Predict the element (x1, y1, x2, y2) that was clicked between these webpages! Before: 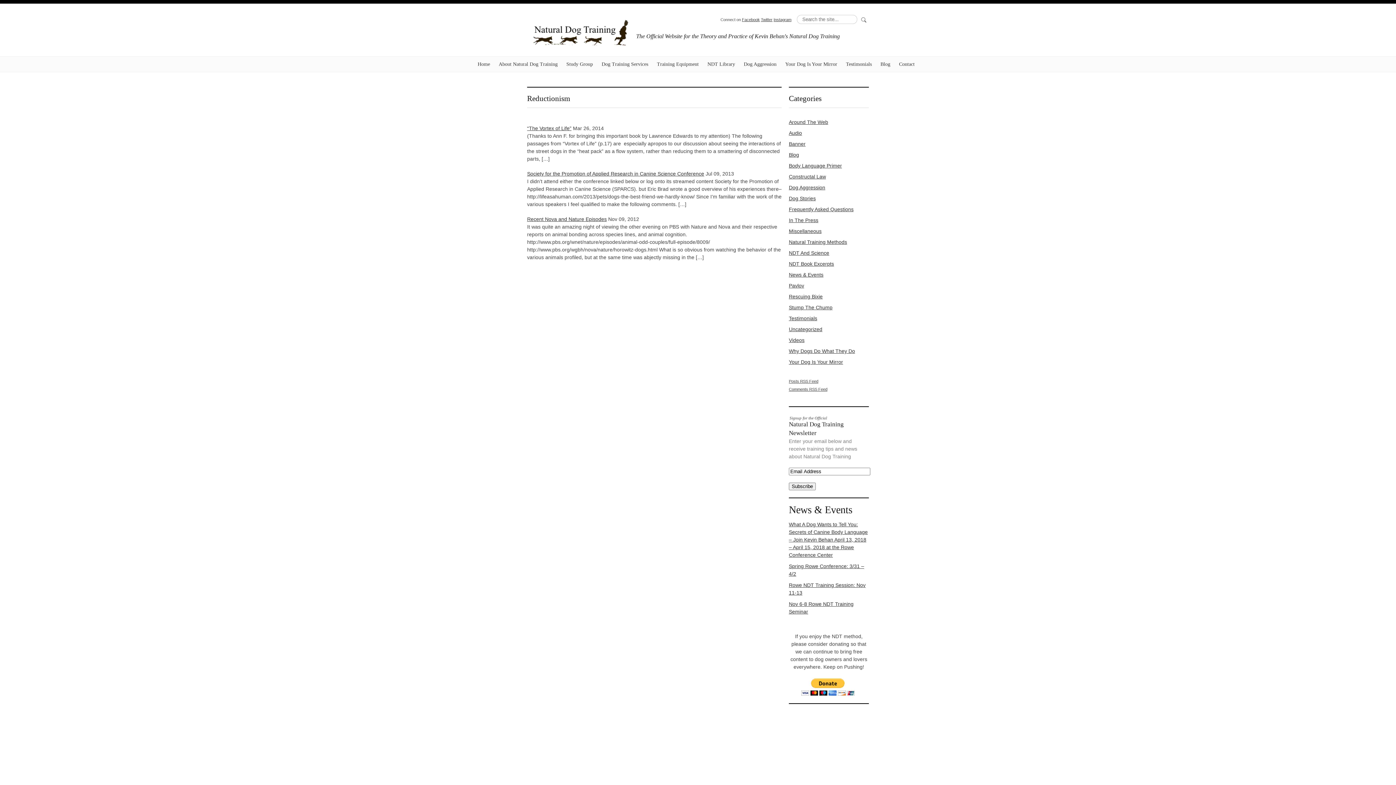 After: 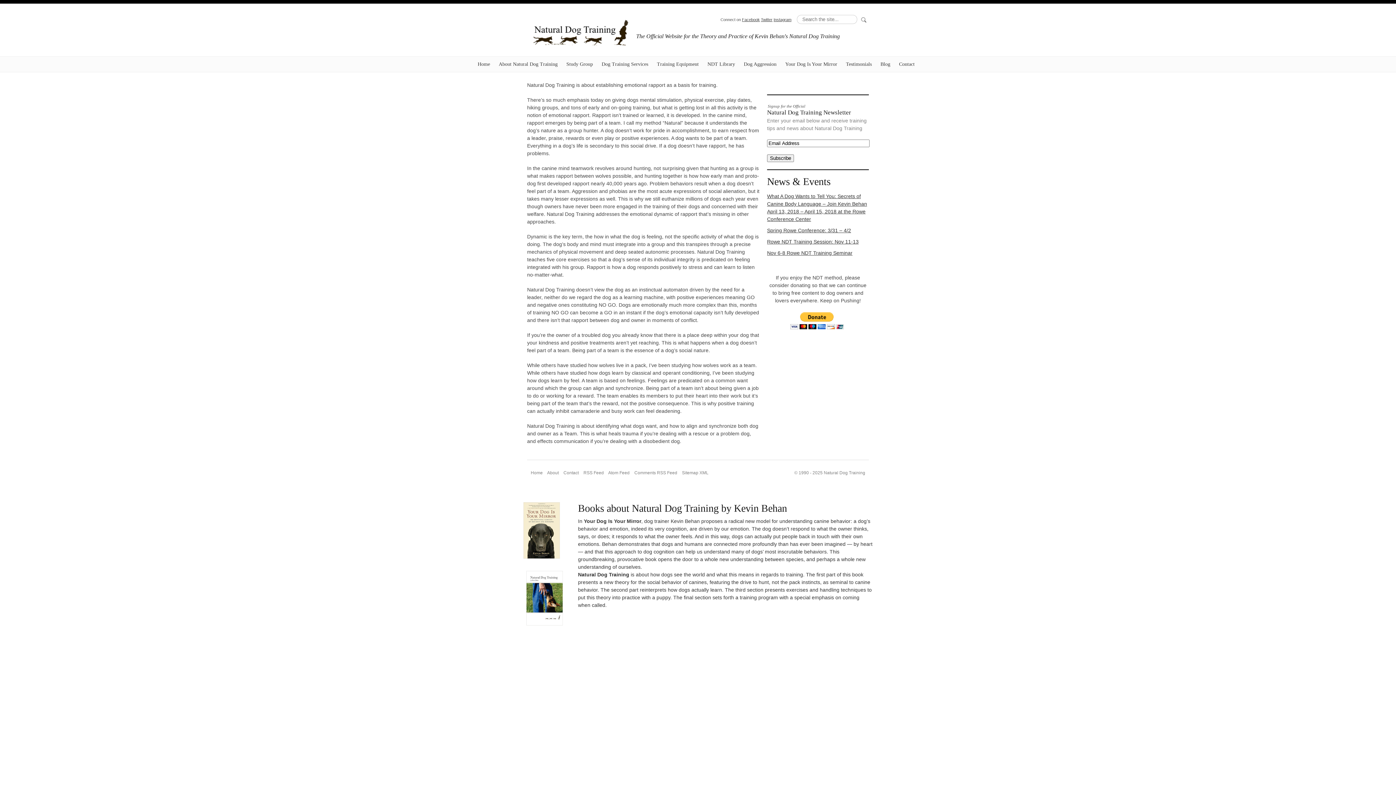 Action: bbox: (498, 57, 561, 66) label: About Natural Dog Training